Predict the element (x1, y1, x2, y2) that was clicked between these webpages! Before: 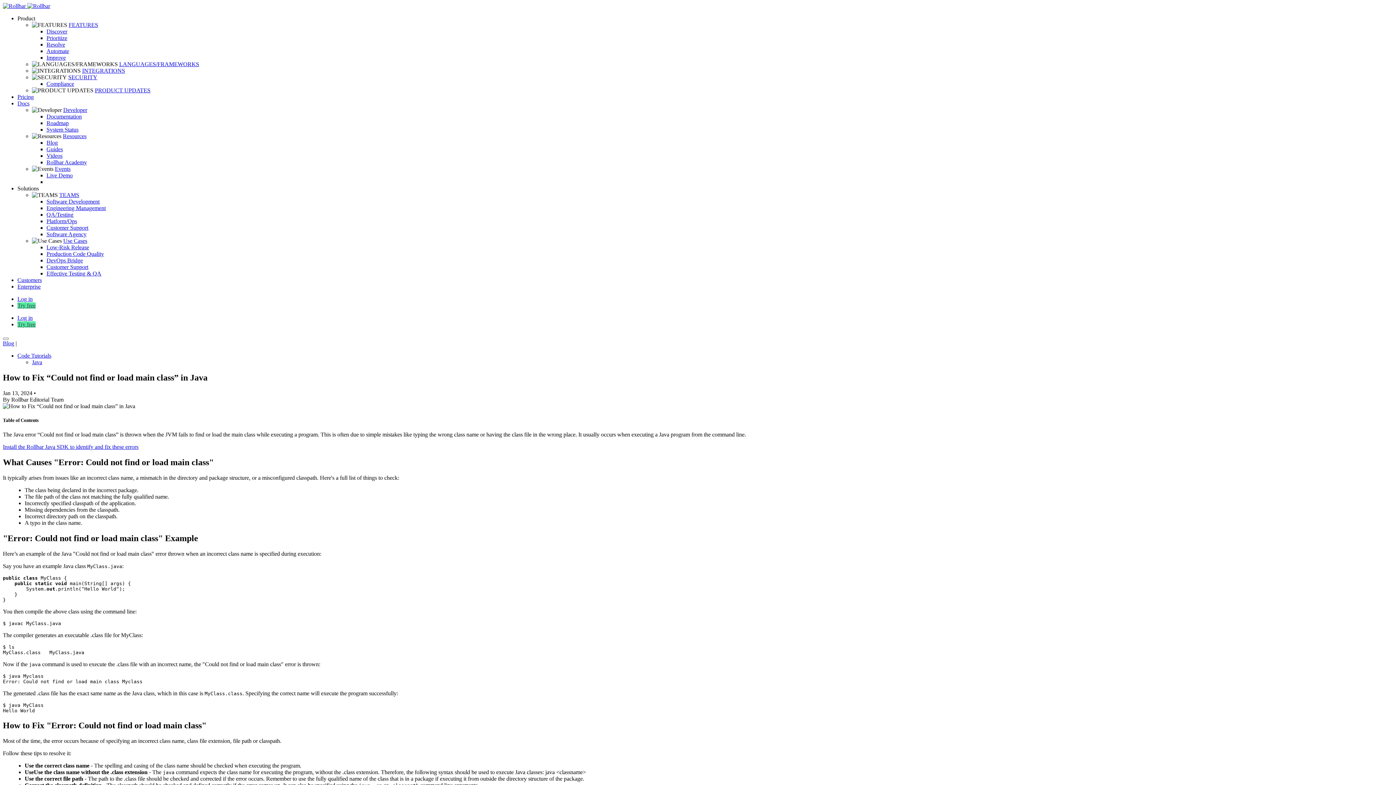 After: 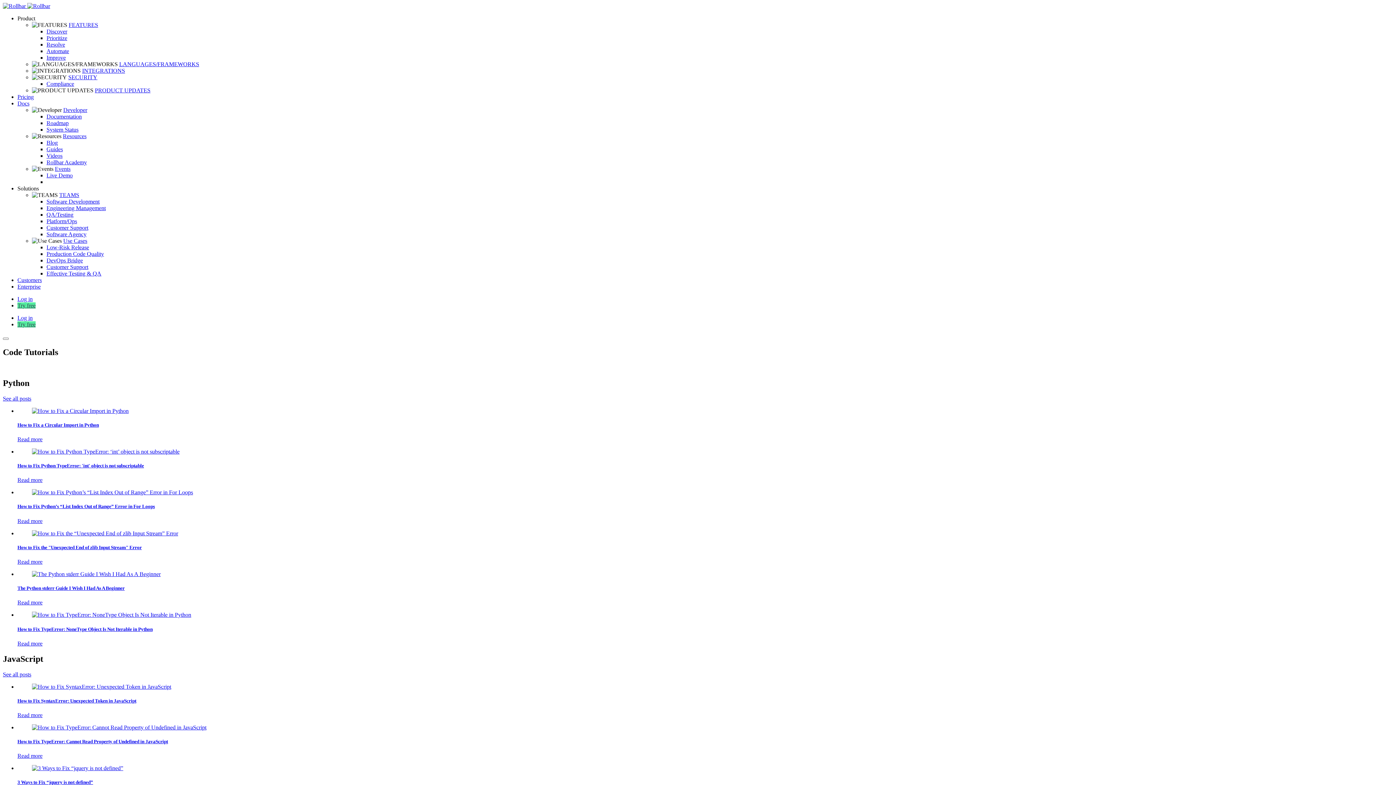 Action: label: Code Tutorials bbox: (17, 352, 51, 358)